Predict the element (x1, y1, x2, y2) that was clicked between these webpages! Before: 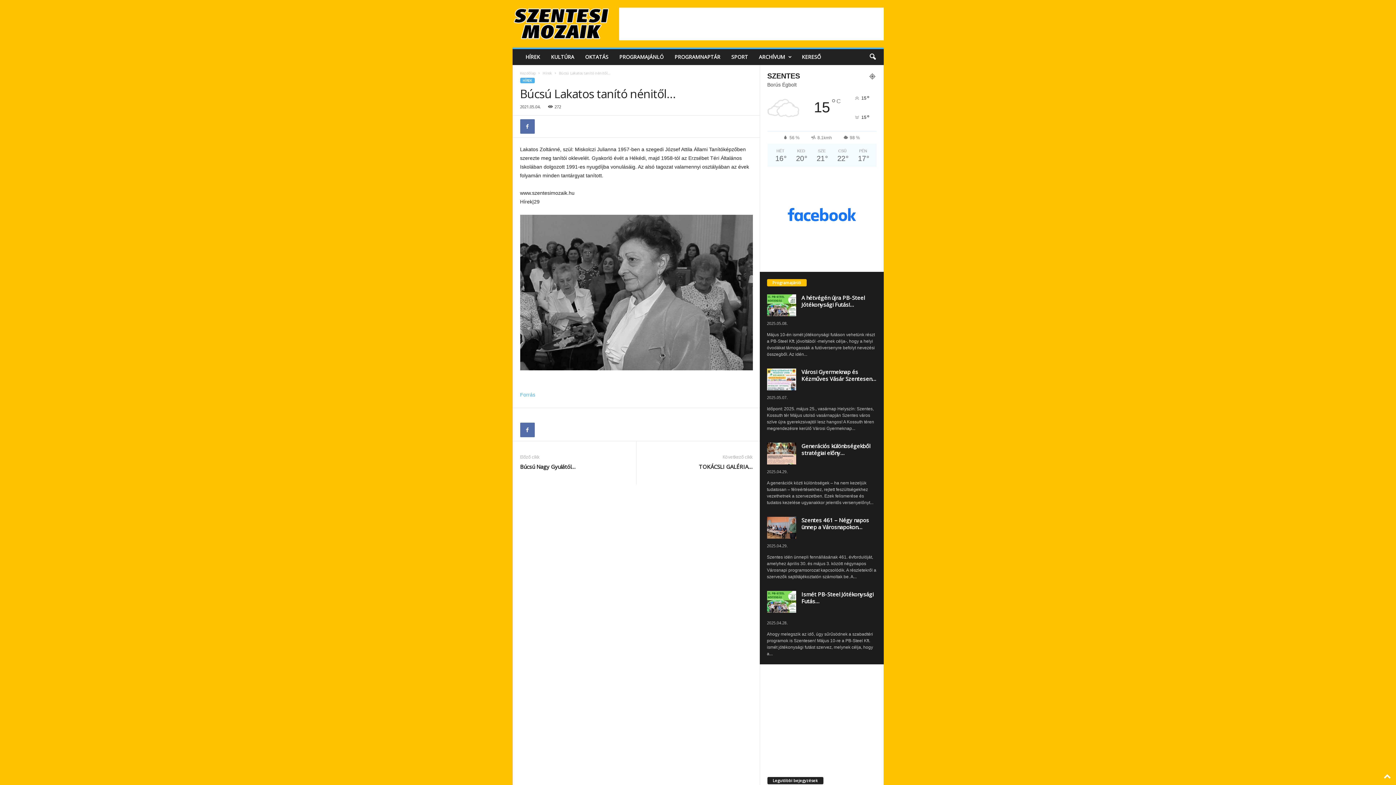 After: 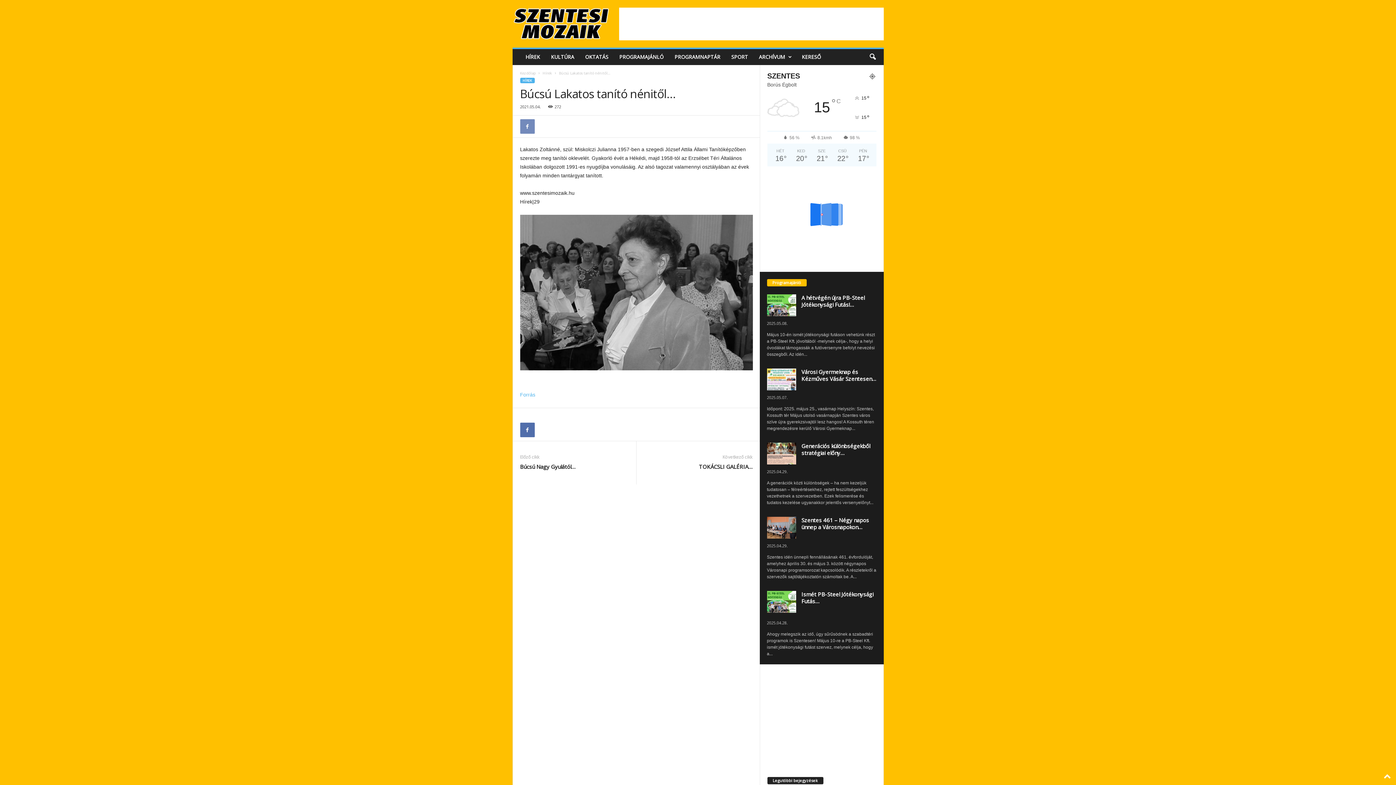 Action: bbox: (520, 119, 534, 133)